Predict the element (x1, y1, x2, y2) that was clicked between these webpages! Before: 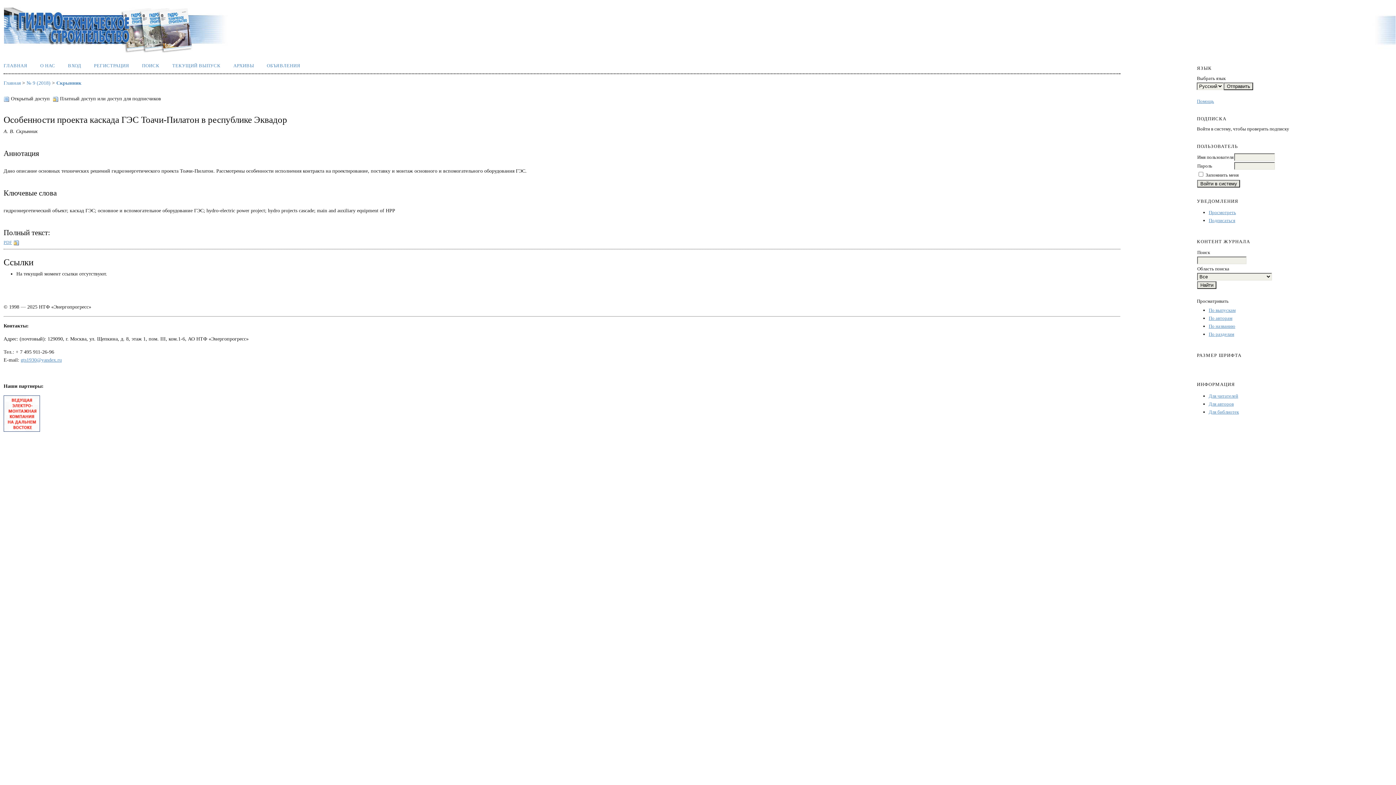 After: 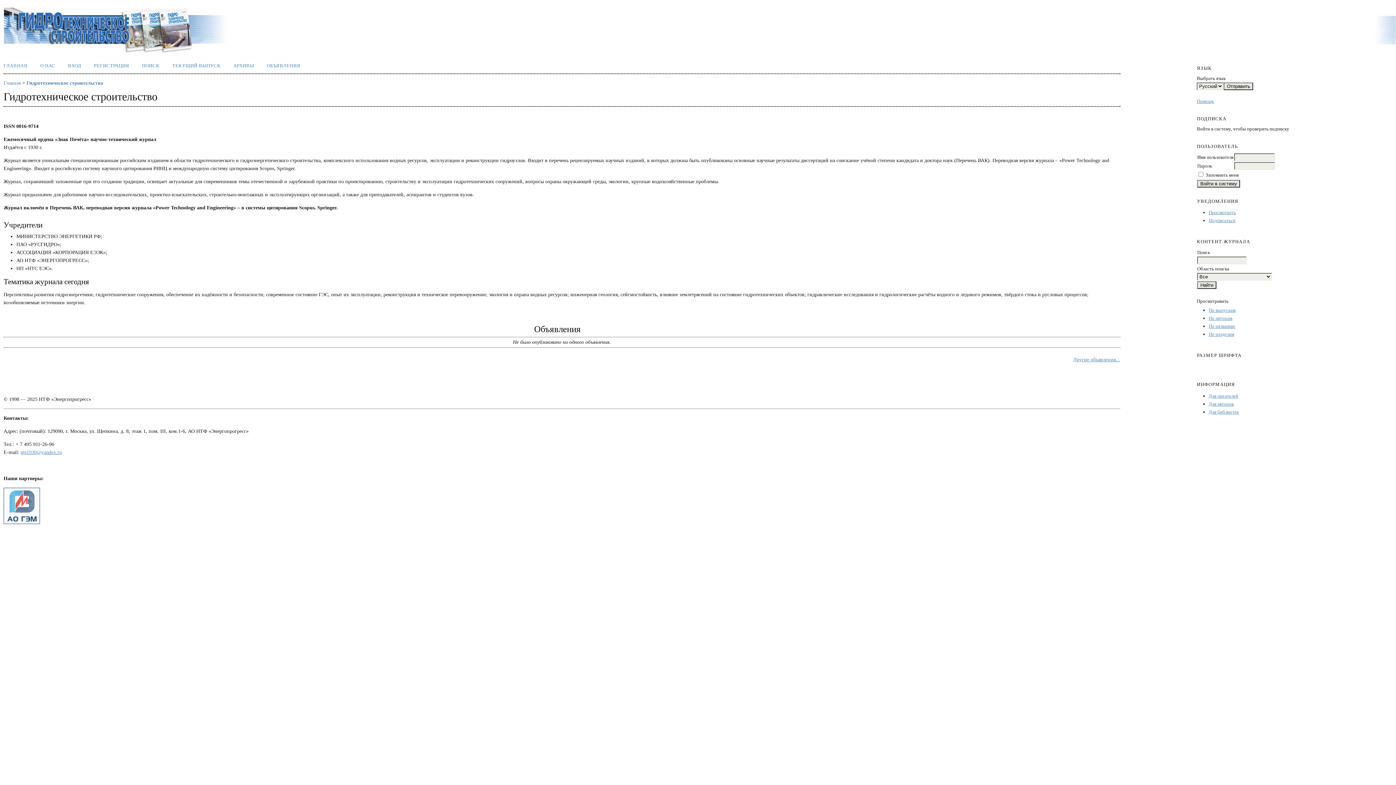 Action: bbox: (3, 80, 20, 85) label: Главная